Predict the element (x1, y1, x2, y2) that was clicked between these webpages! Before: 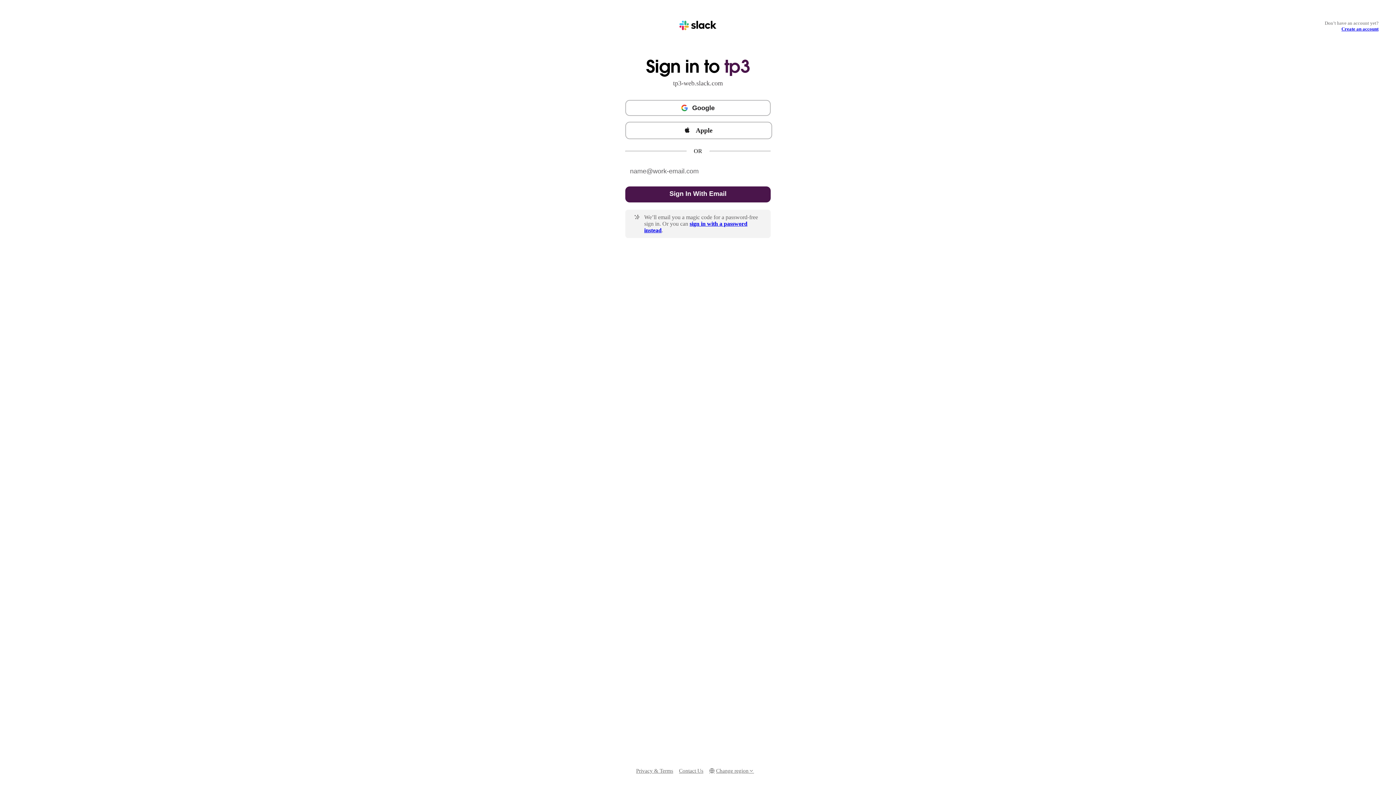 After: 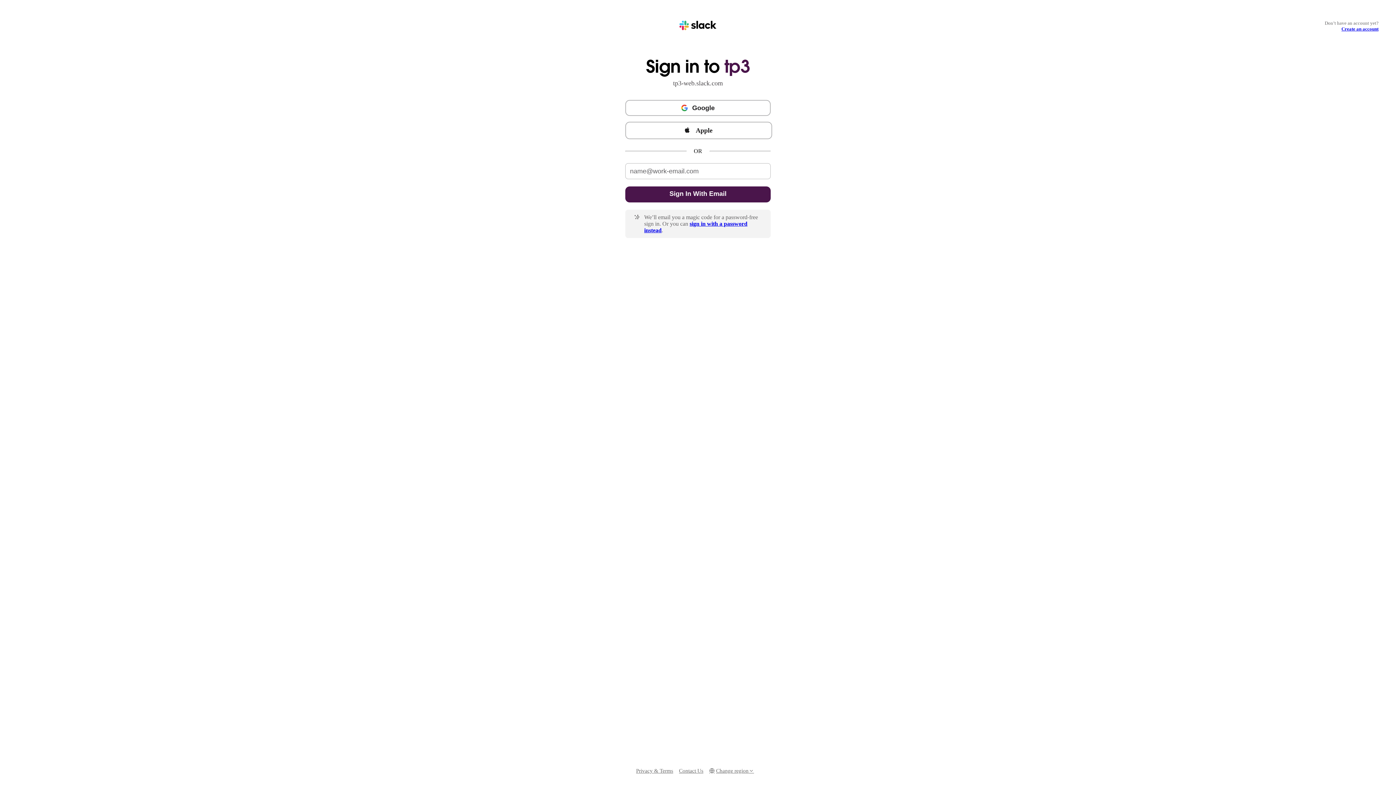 Action: bbox: (636, 767, 673, 775) label: Privacy & Terms